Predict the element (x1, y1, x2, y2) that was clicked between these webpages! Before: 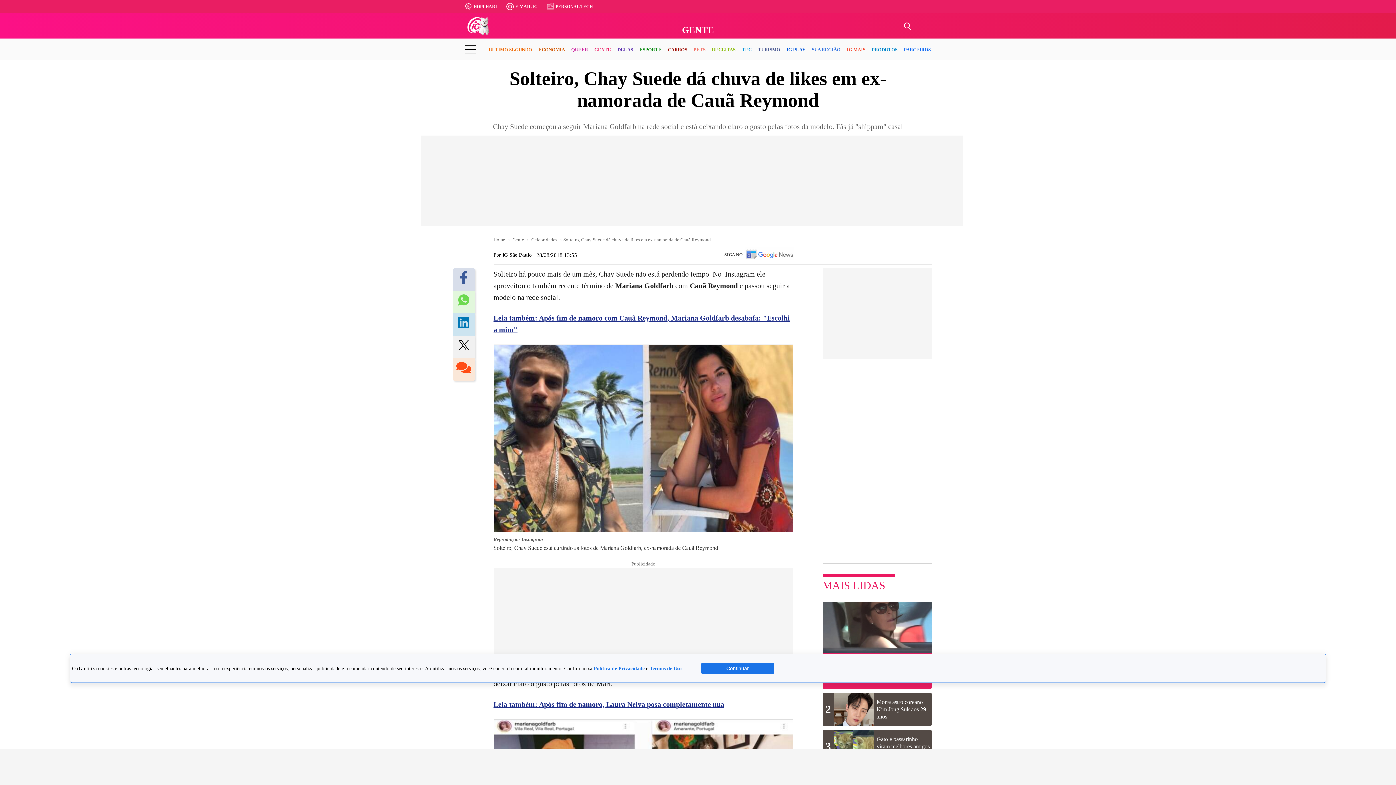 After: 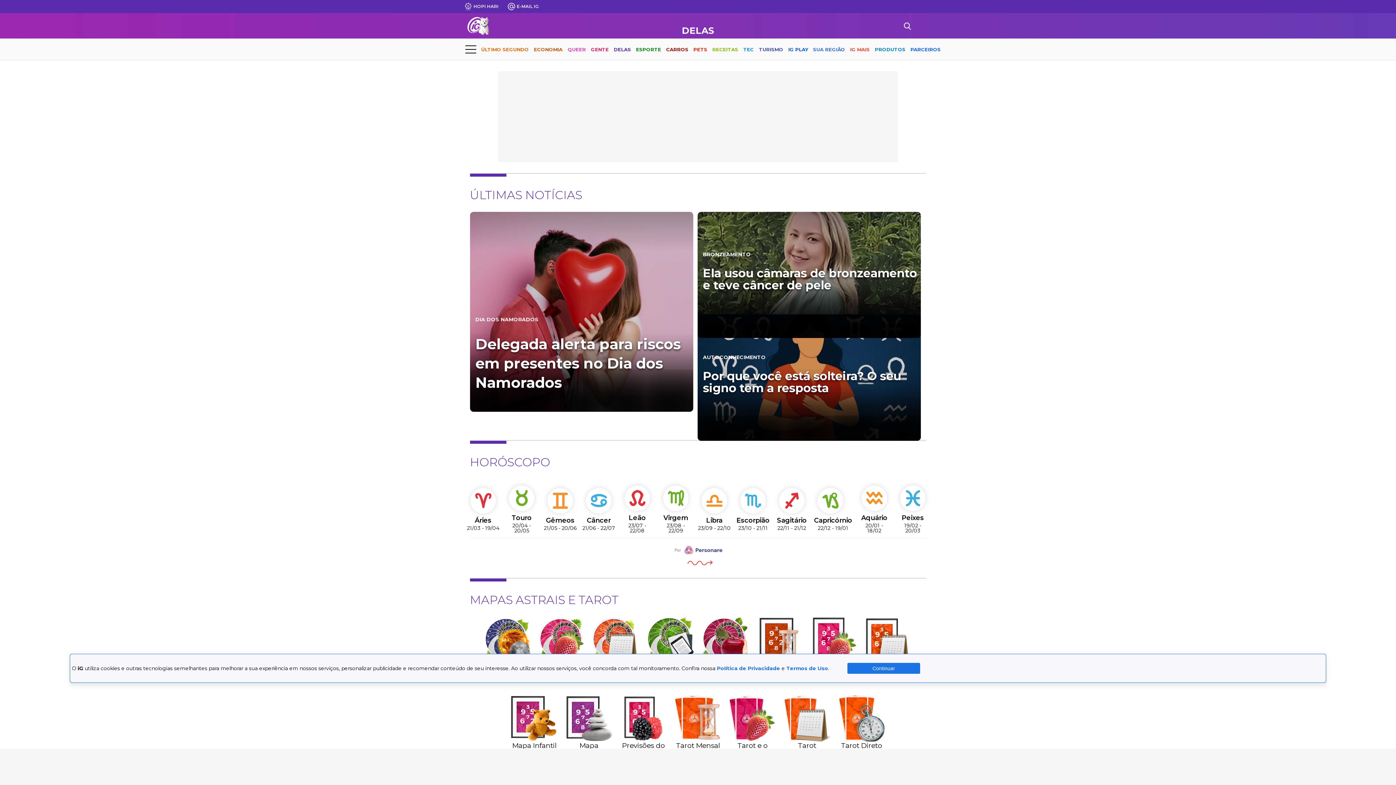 Action: bbox: (617, 40, 633, 59) label: DELAS